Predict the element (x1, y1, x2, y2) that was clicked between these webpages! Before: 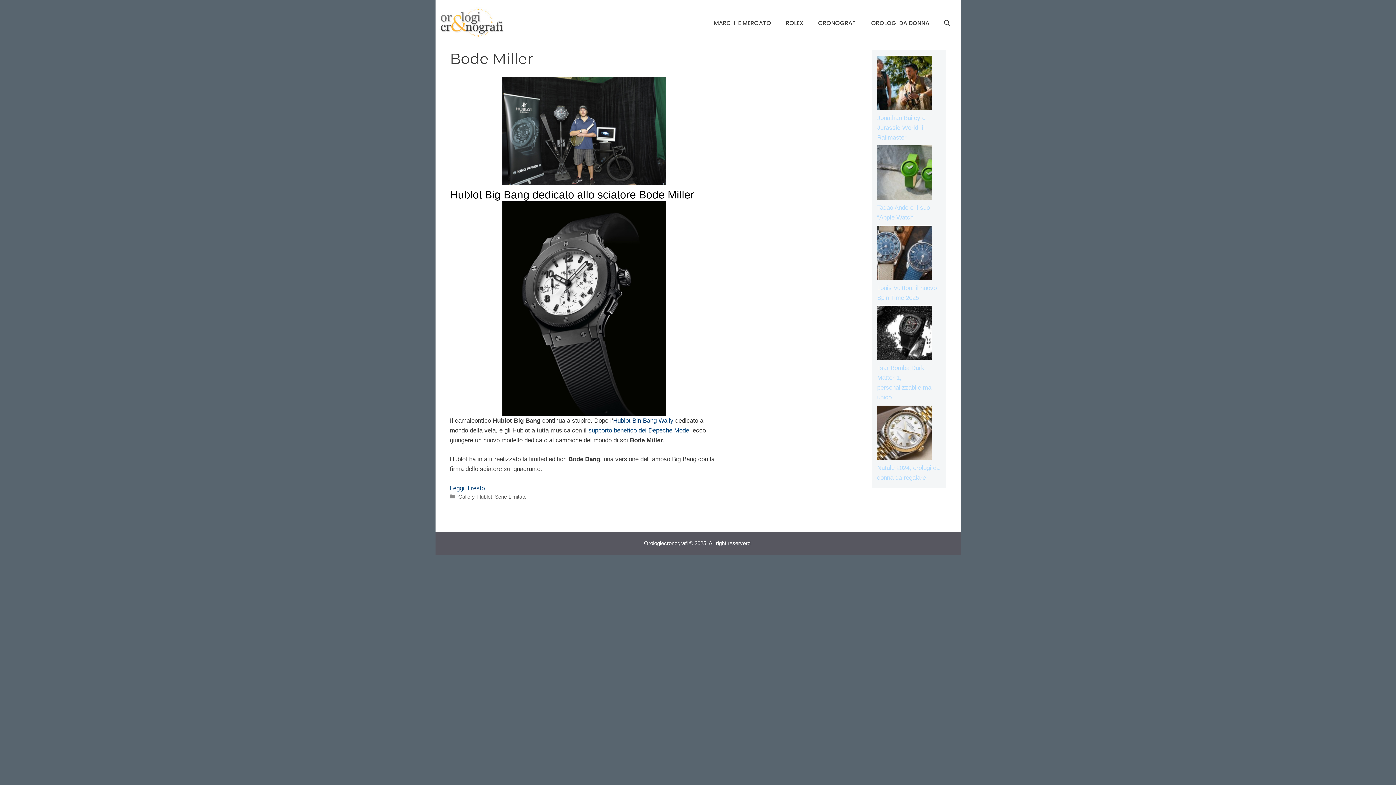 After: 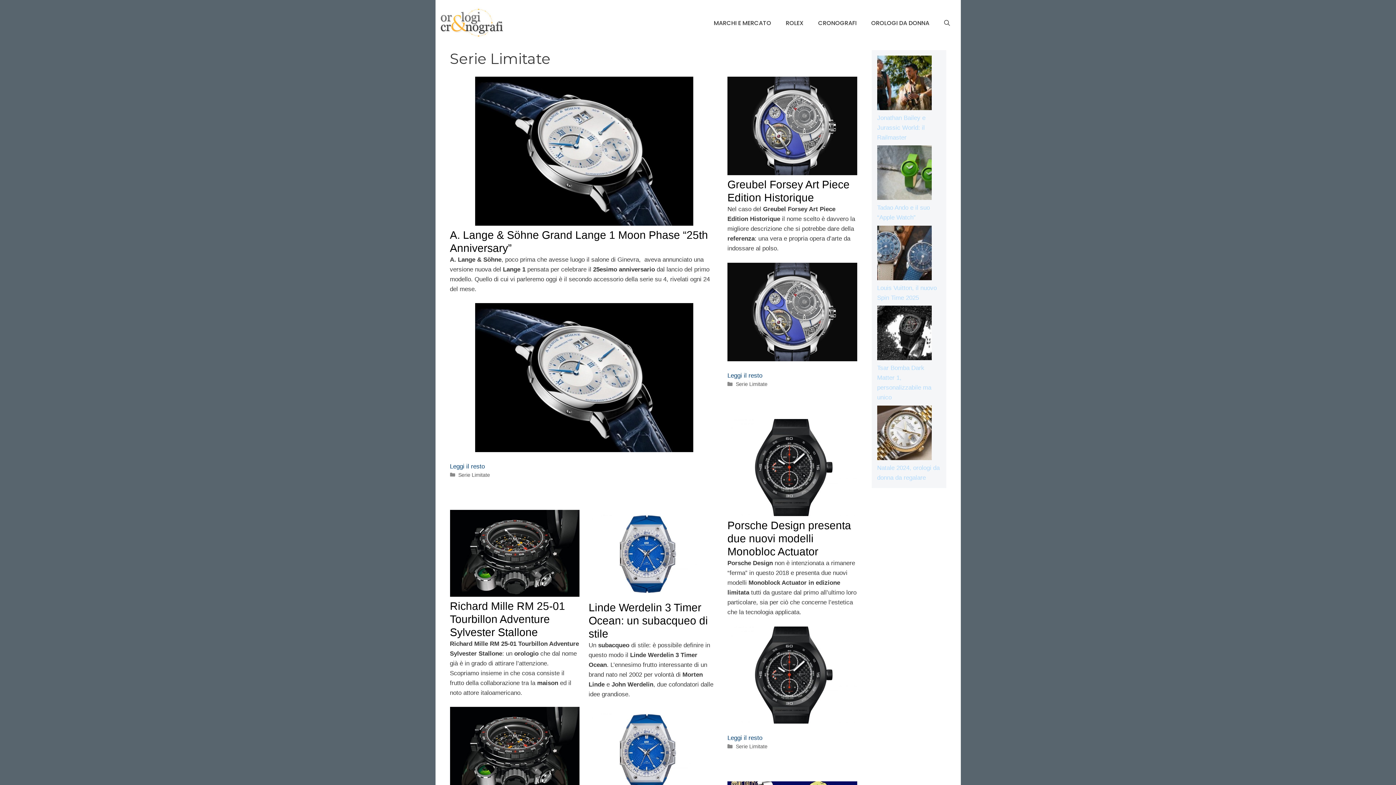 Action: label: Serie Limitate bbox: (495, 494, 526, 499)